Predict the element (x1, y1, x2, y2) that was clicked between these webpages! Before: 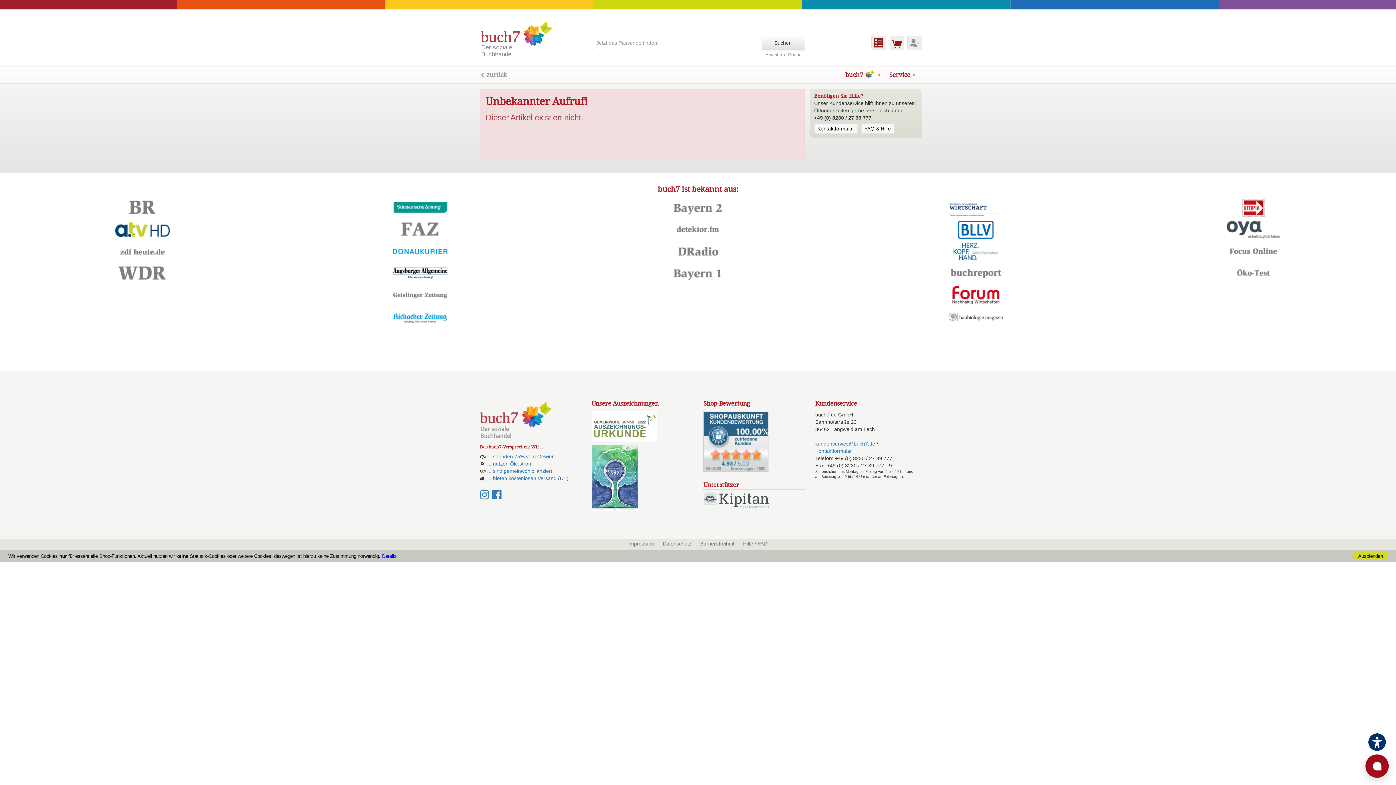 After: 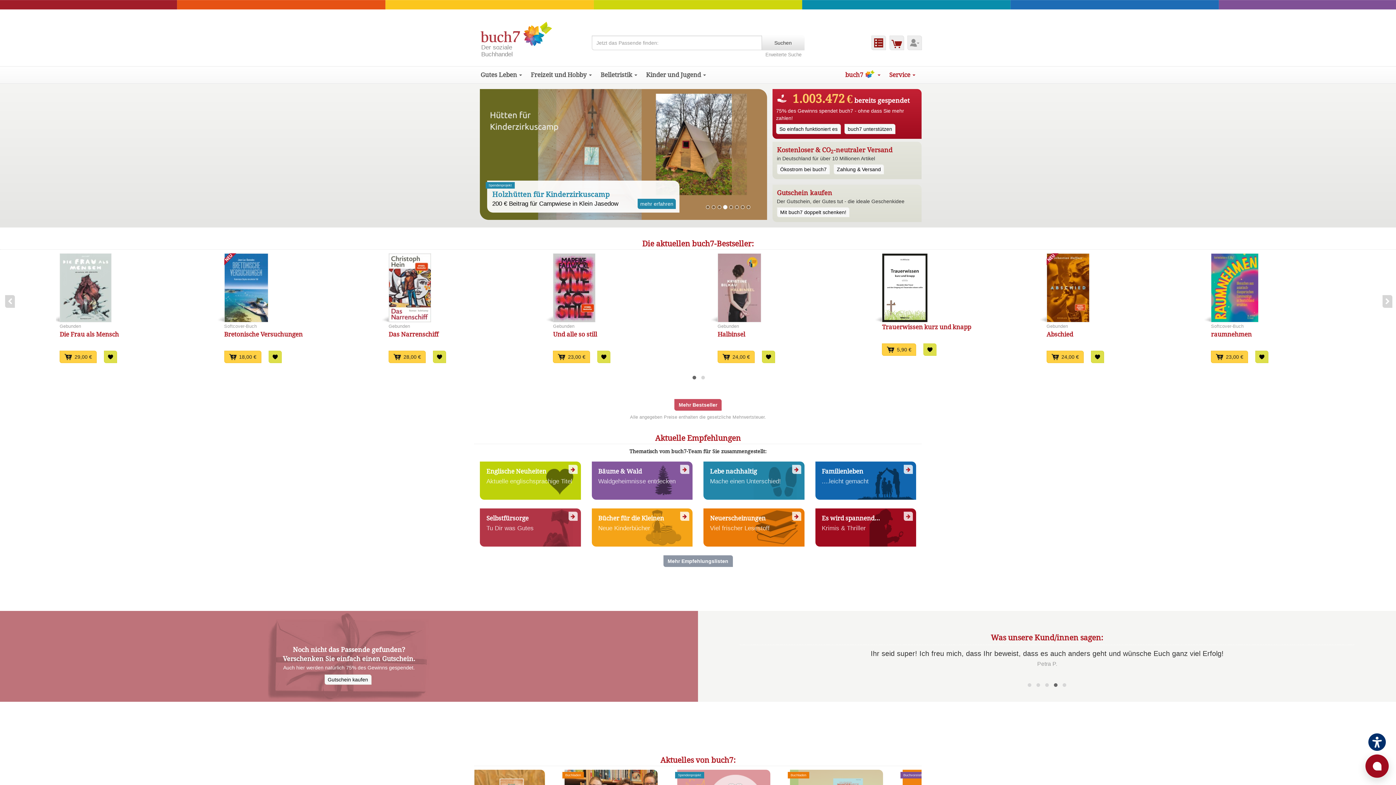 Action: bbox: (480, 20, 580, 57) label: Der soziale
Buchhandel